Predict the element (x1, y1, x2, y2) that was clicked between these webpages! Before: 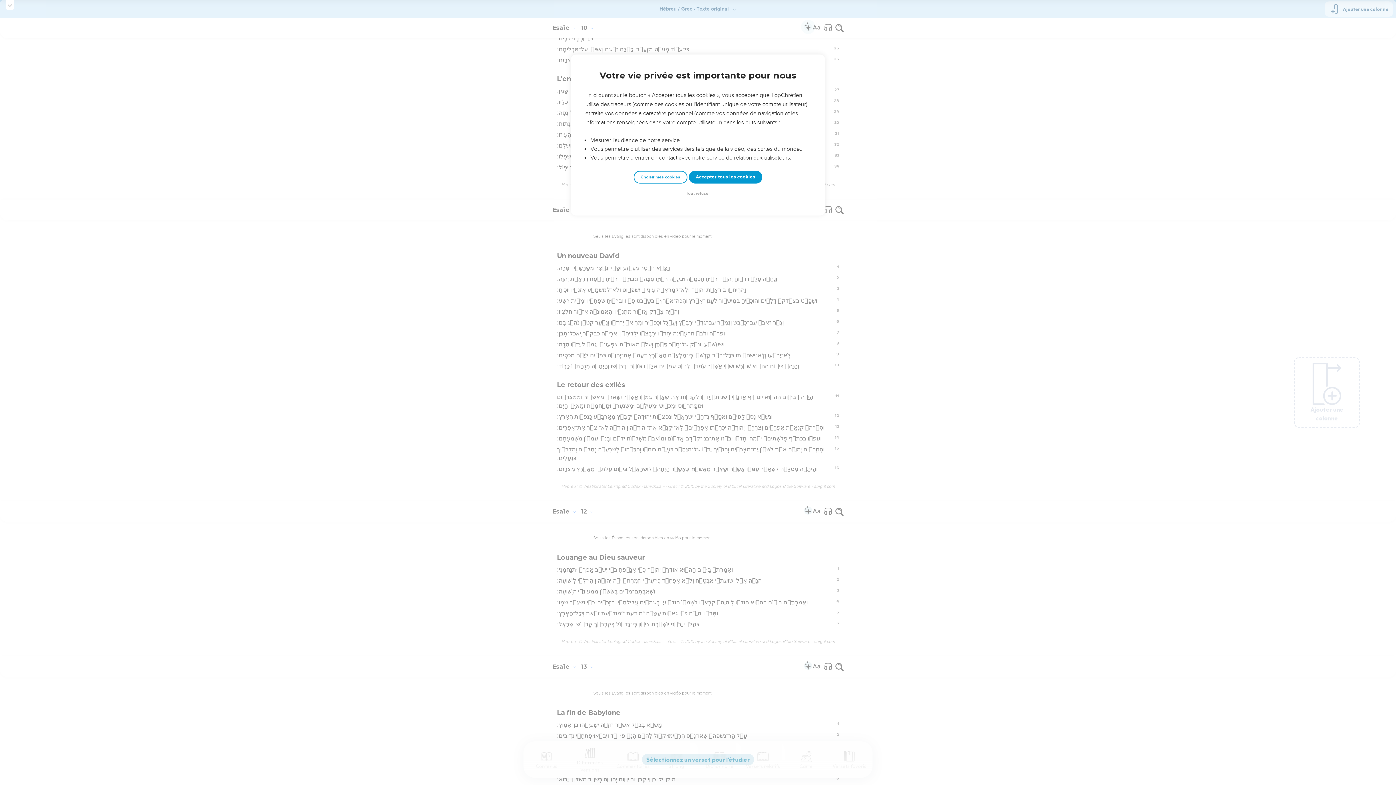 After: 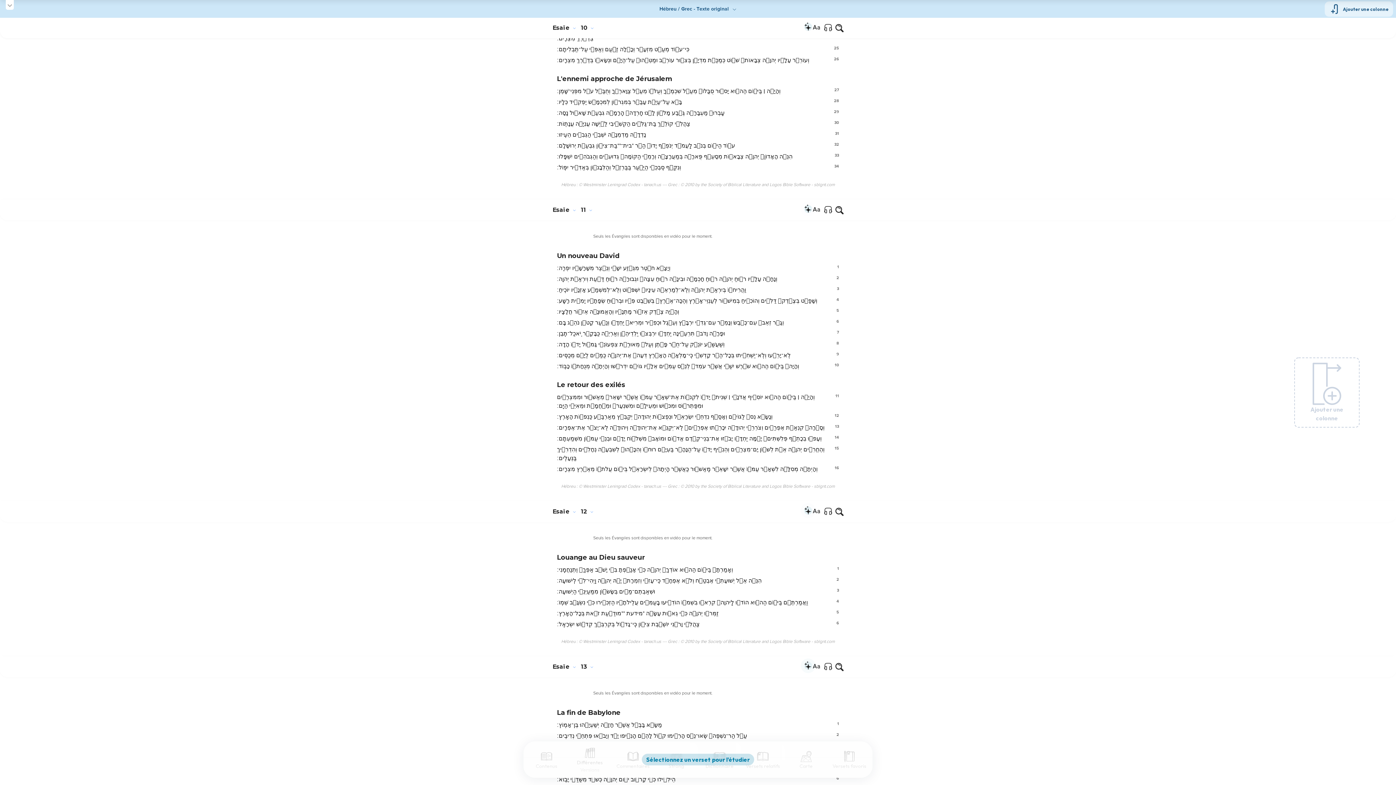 Action: bbox: (684, 190, 712, 197) label: Tout refuser